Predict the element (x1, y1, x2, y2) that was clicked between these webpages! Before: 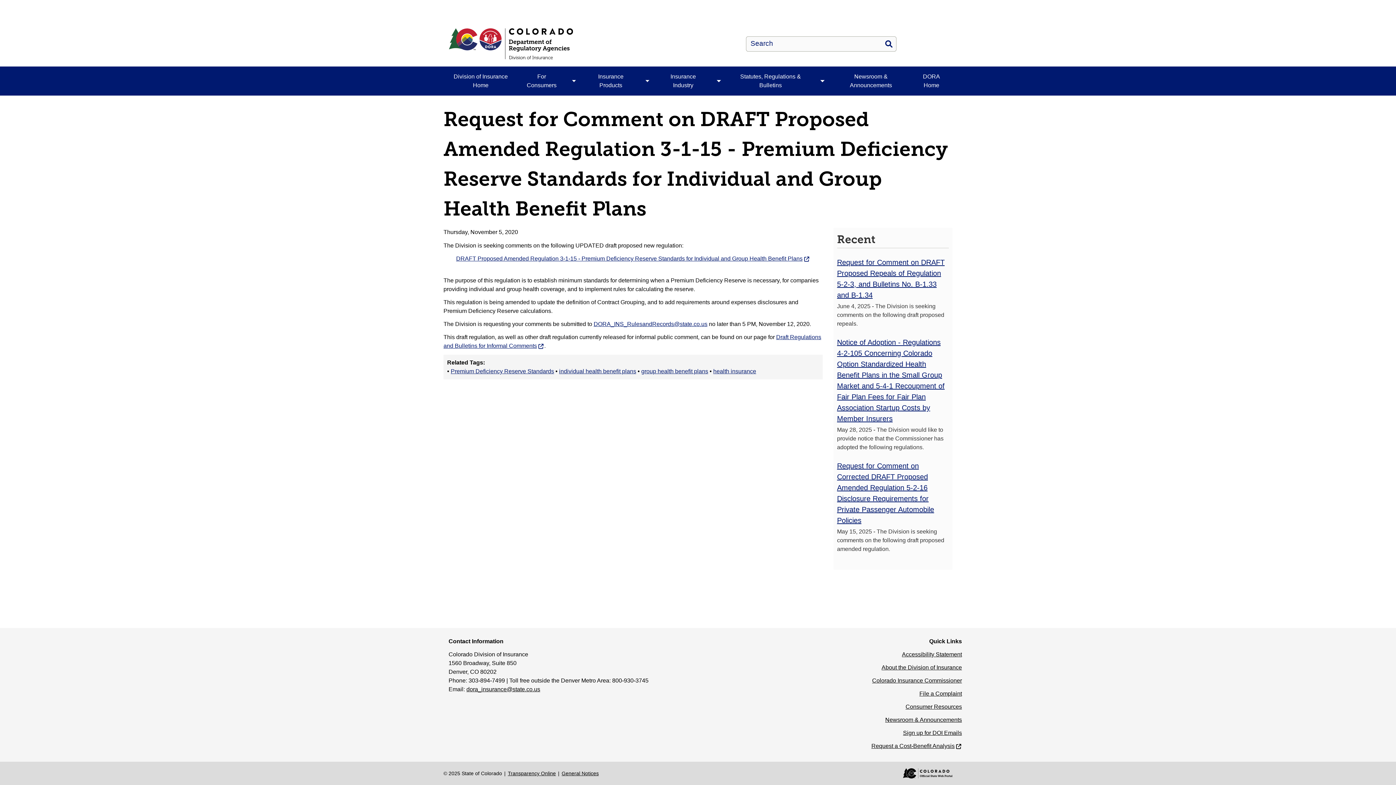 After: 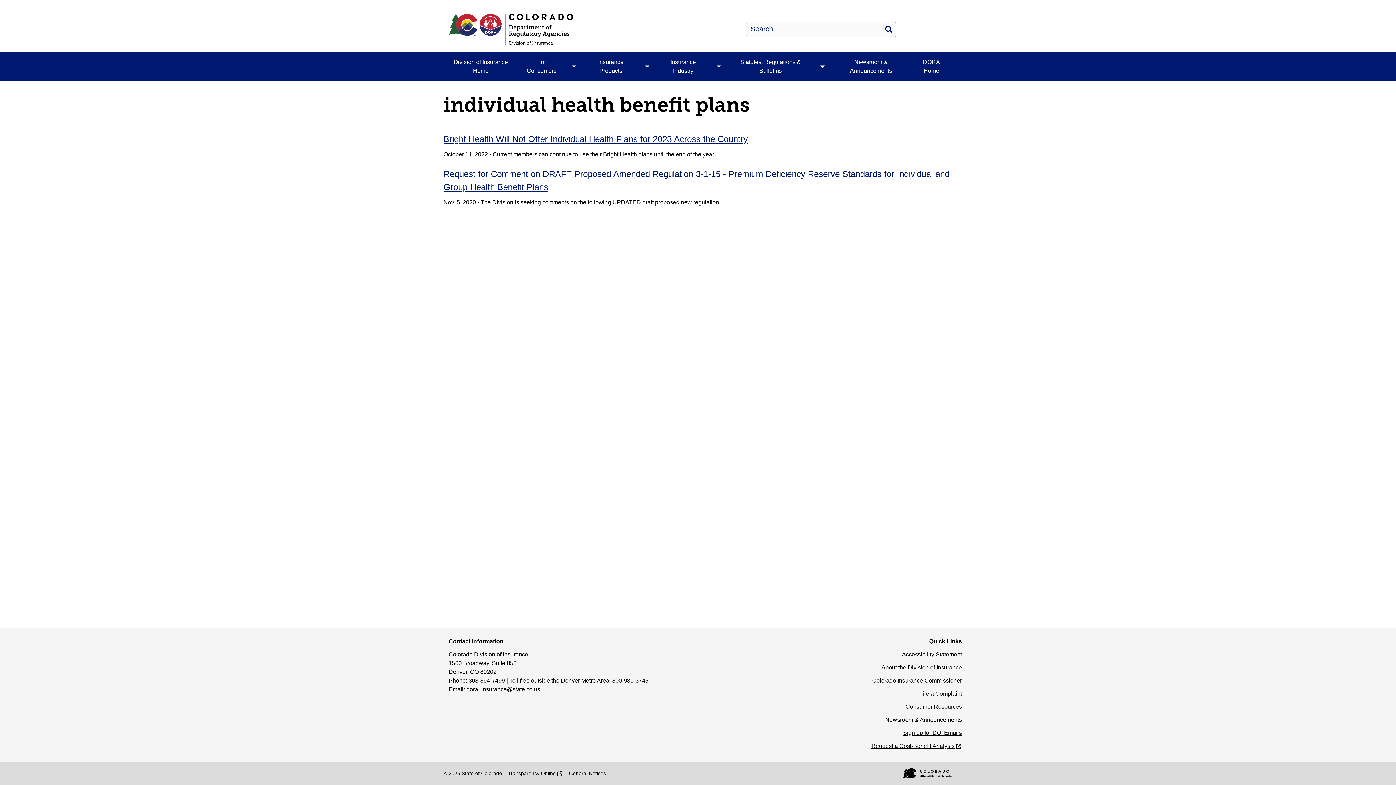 Action: bbox: (559, 368, 636, 374) label: individual health benefit plans